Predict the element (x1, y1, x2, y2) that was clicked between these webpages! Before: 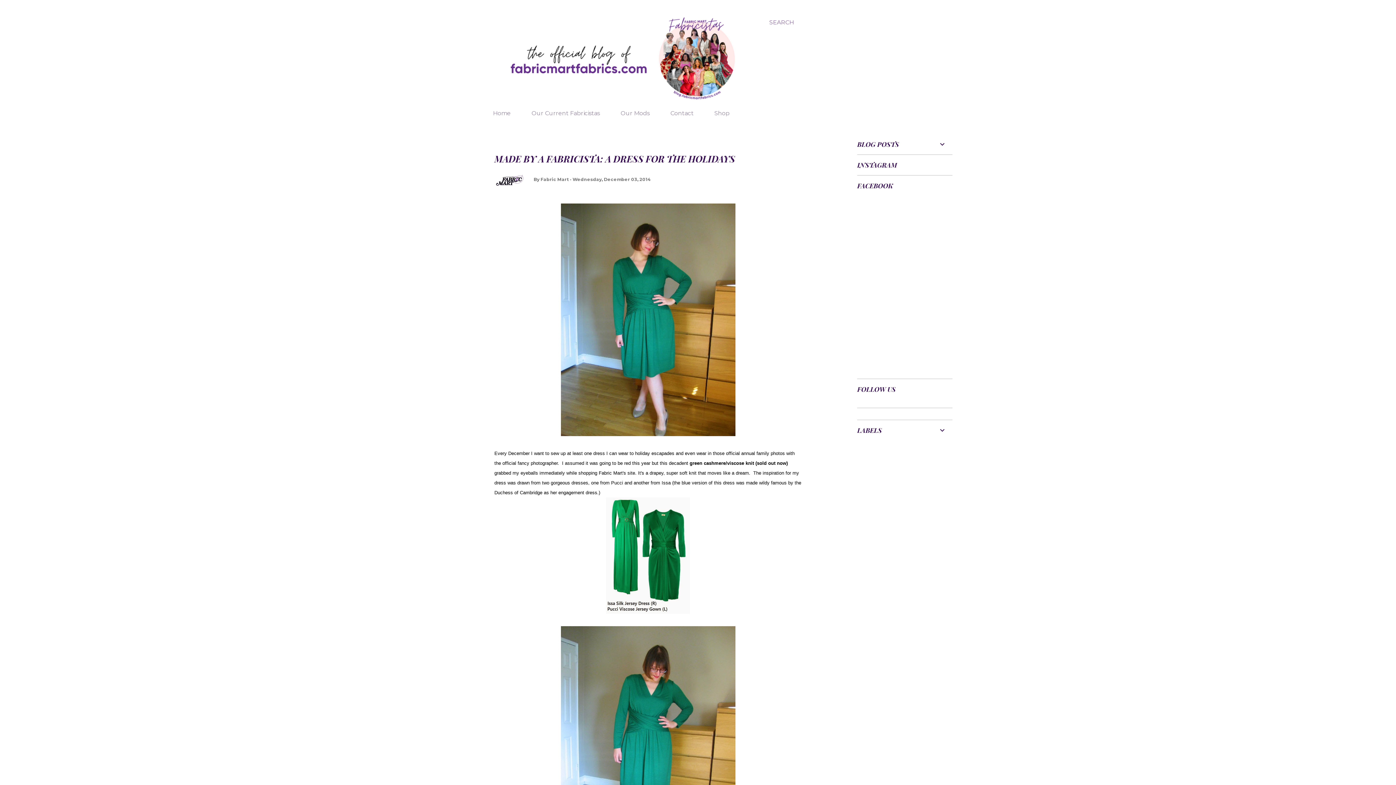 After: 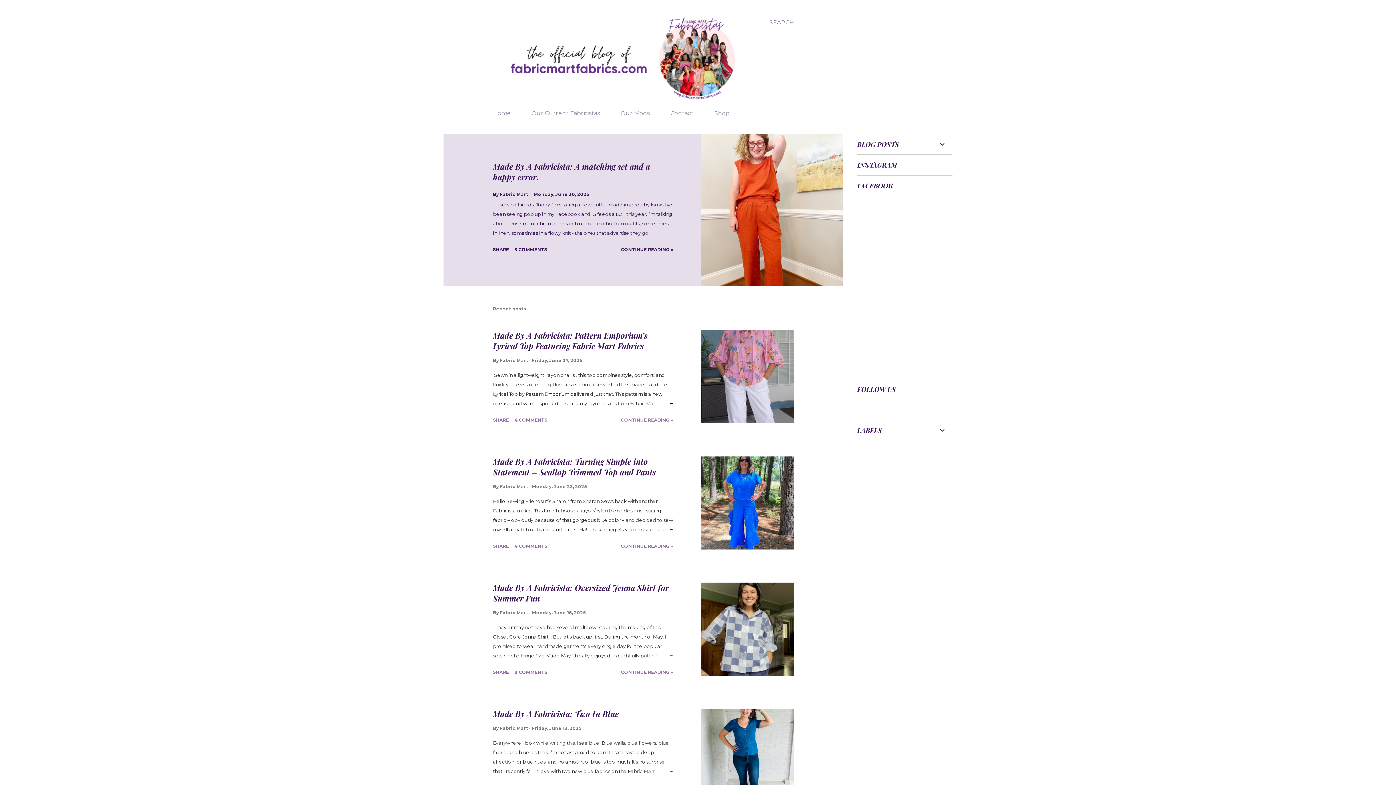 Action: bbox: (493, 98, 753, 103)